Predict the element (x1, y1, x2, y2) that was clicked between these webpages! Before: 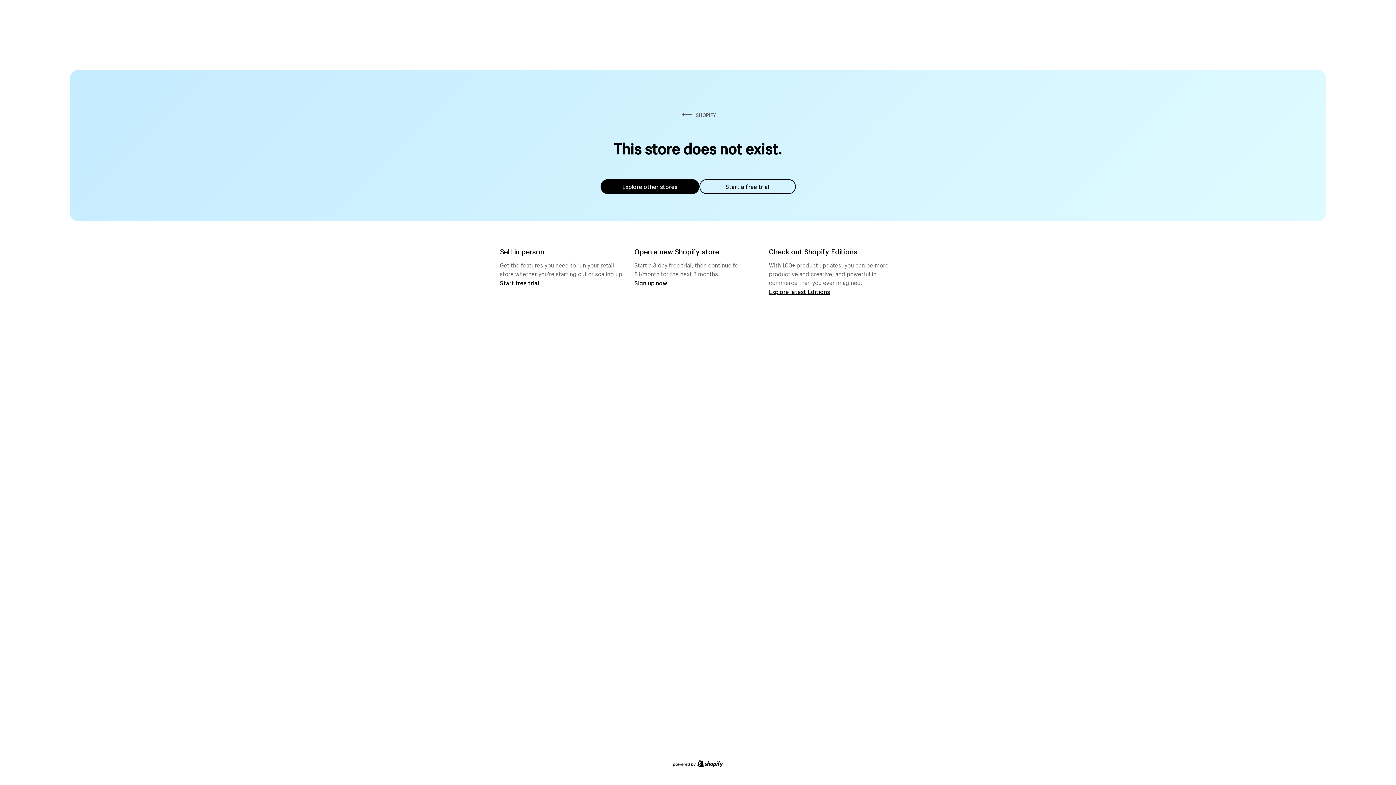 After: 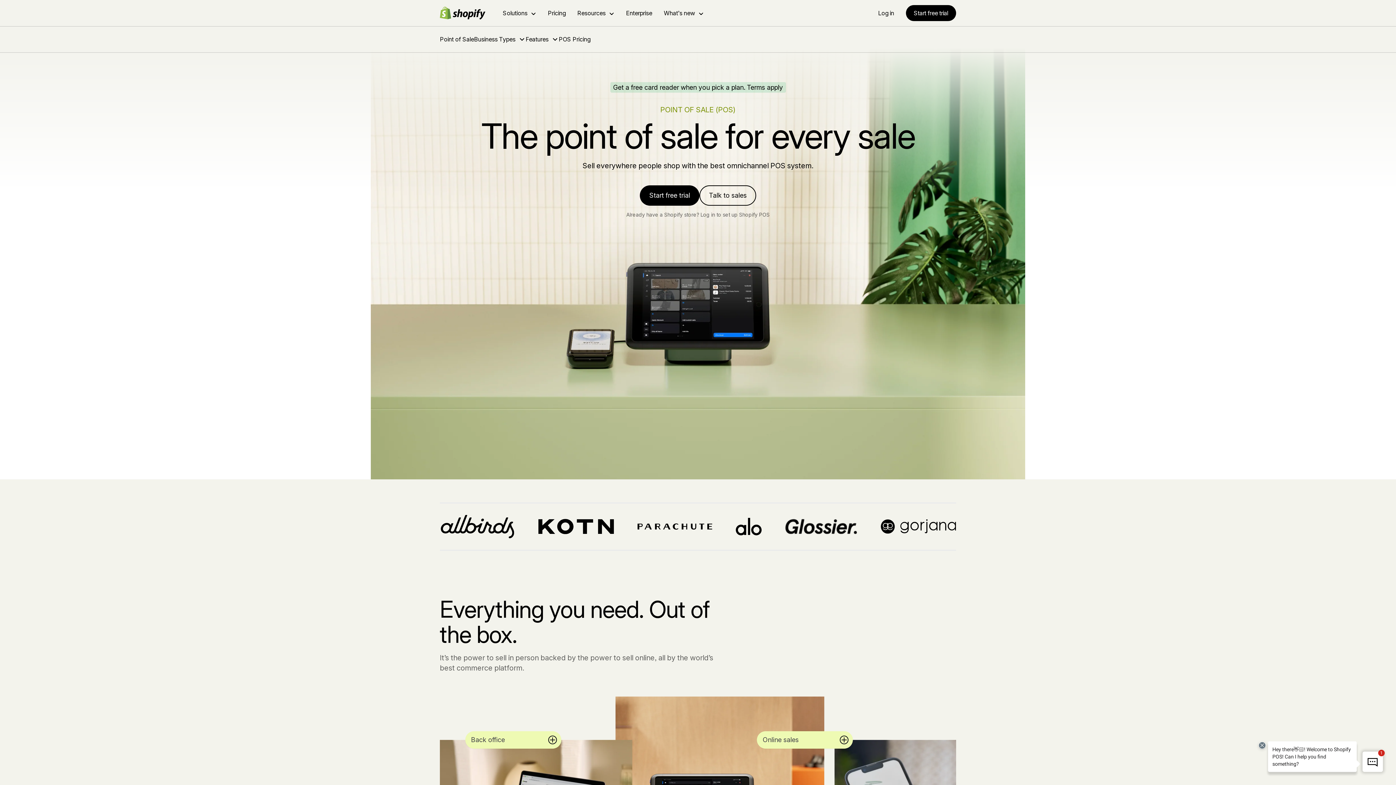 Action: bbox: (500, 279, 539, 286) label: Start free trial